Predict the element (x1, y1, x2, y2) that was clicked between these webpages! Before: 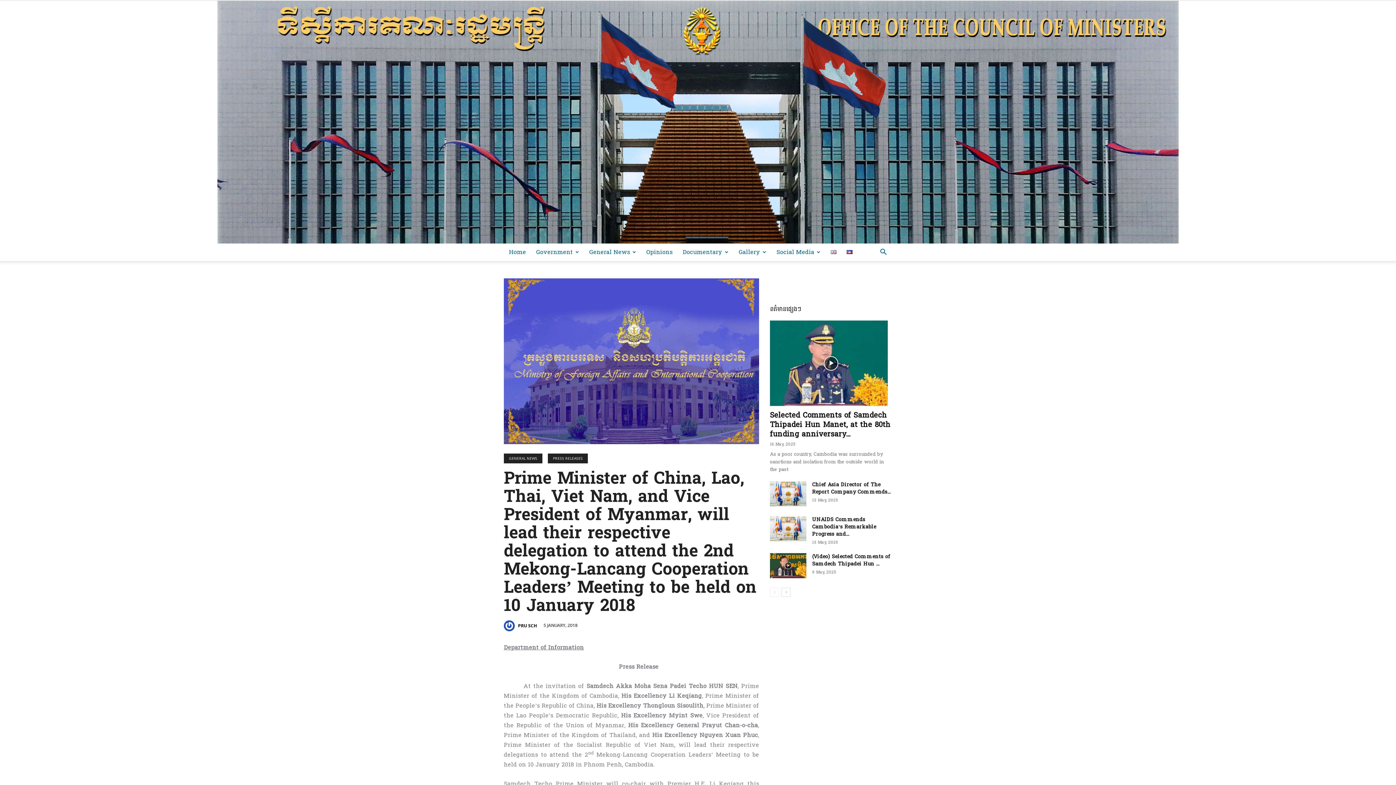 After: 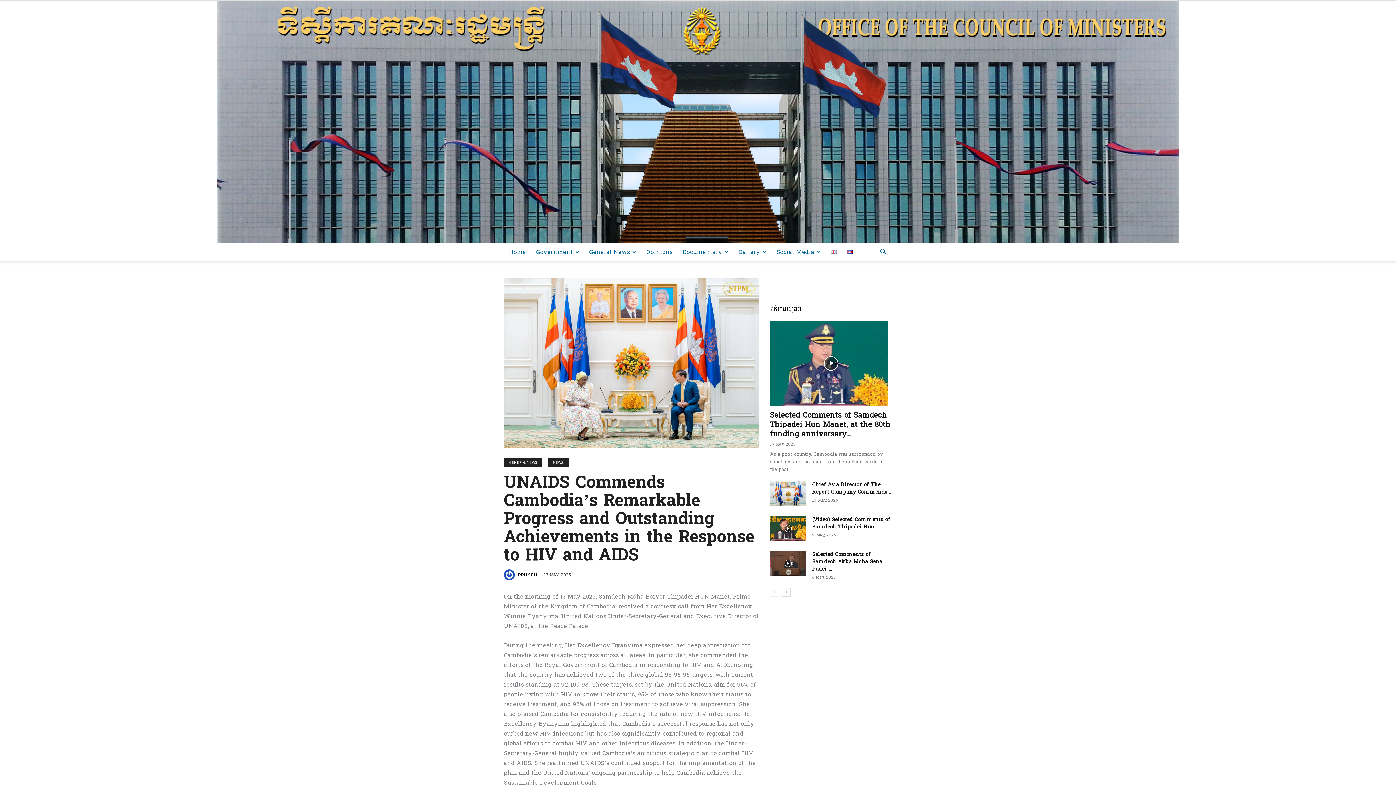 Action: bbox: (770, 516, 806, 541)